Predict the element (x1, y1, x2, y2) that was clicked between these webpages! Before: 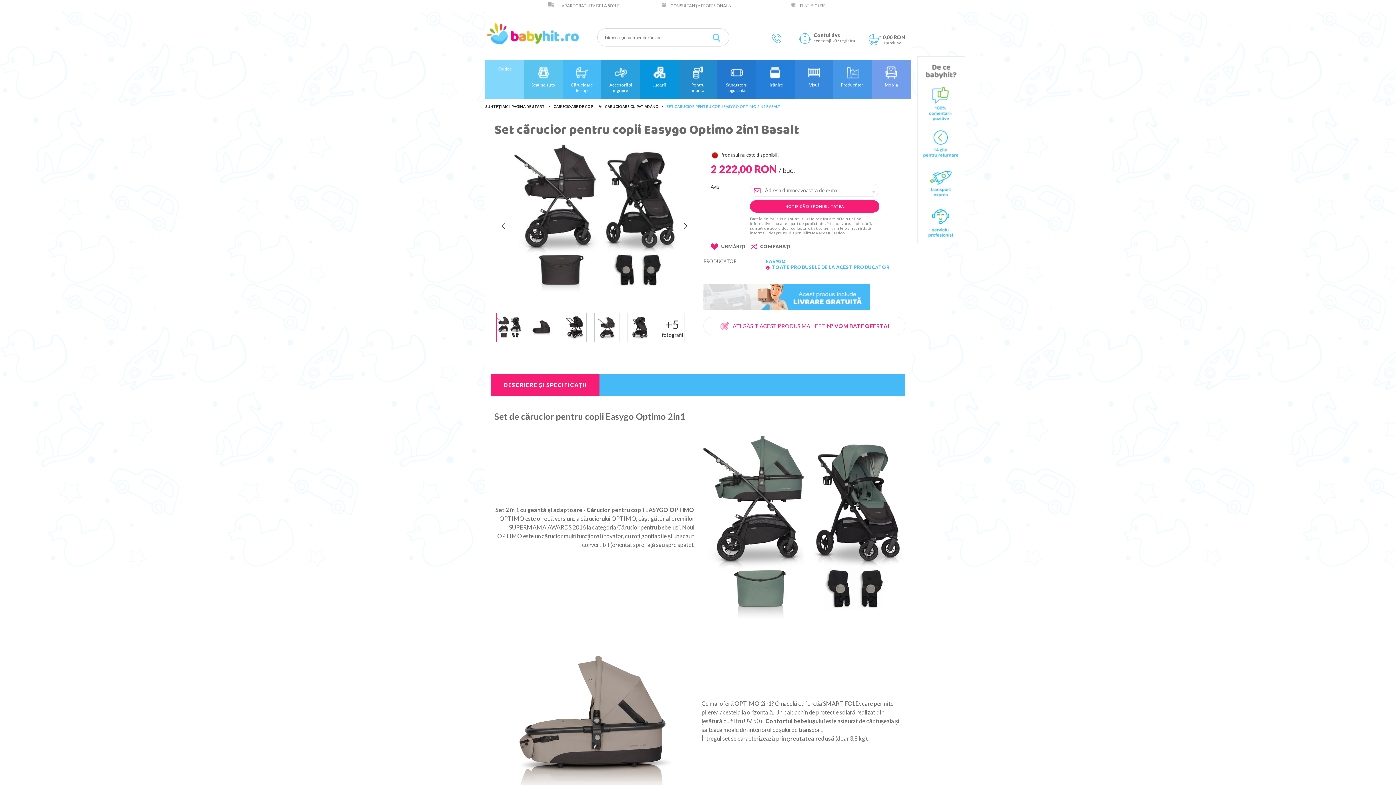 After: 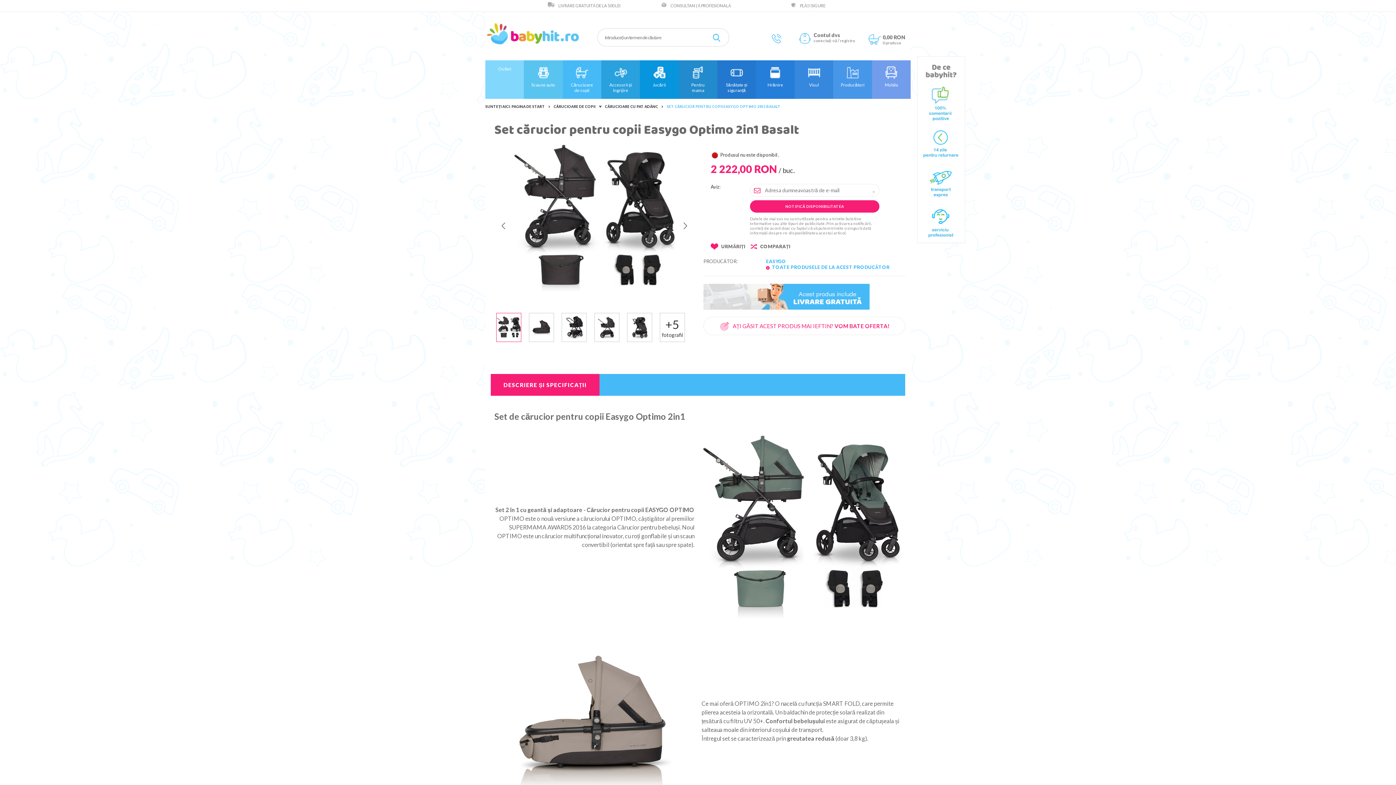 Action: bbox: (660, 2, 668, 8)